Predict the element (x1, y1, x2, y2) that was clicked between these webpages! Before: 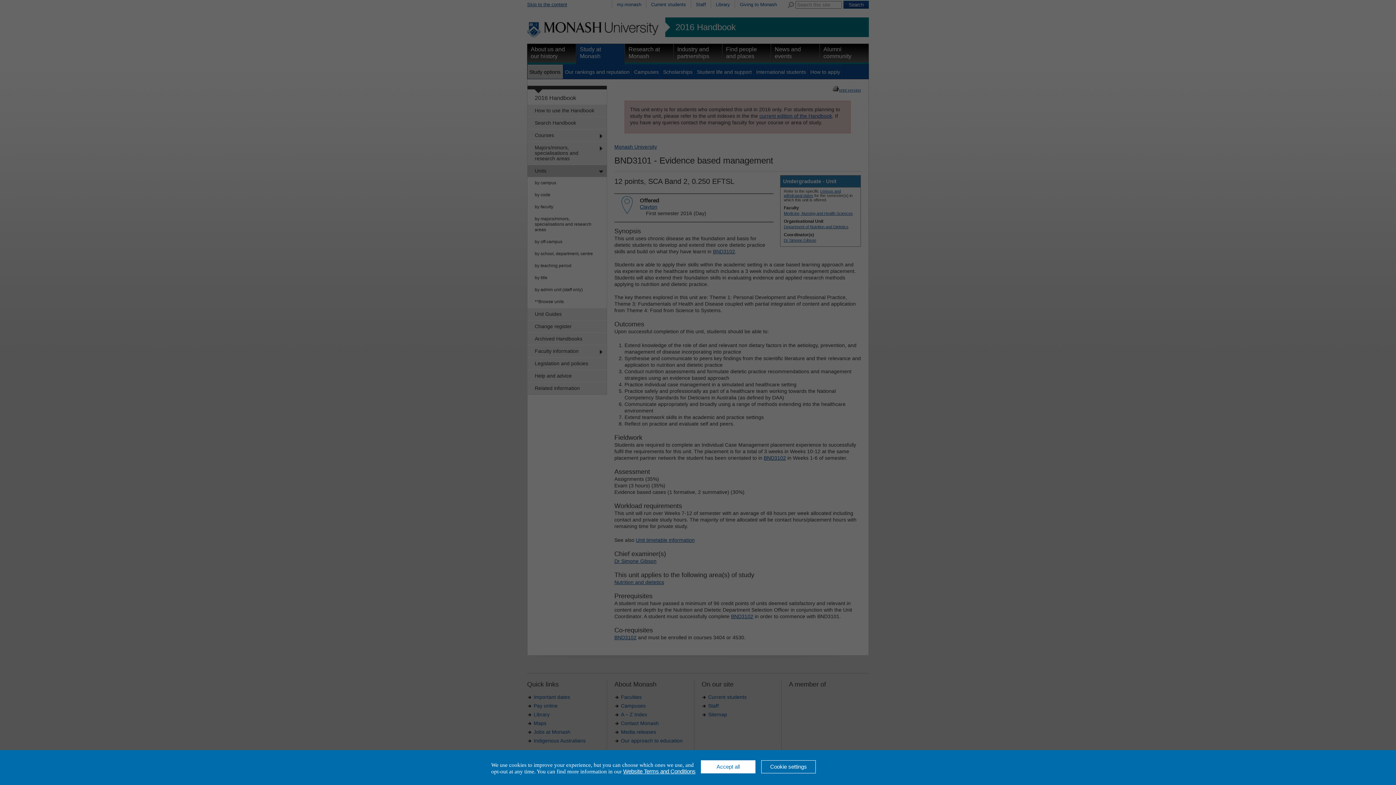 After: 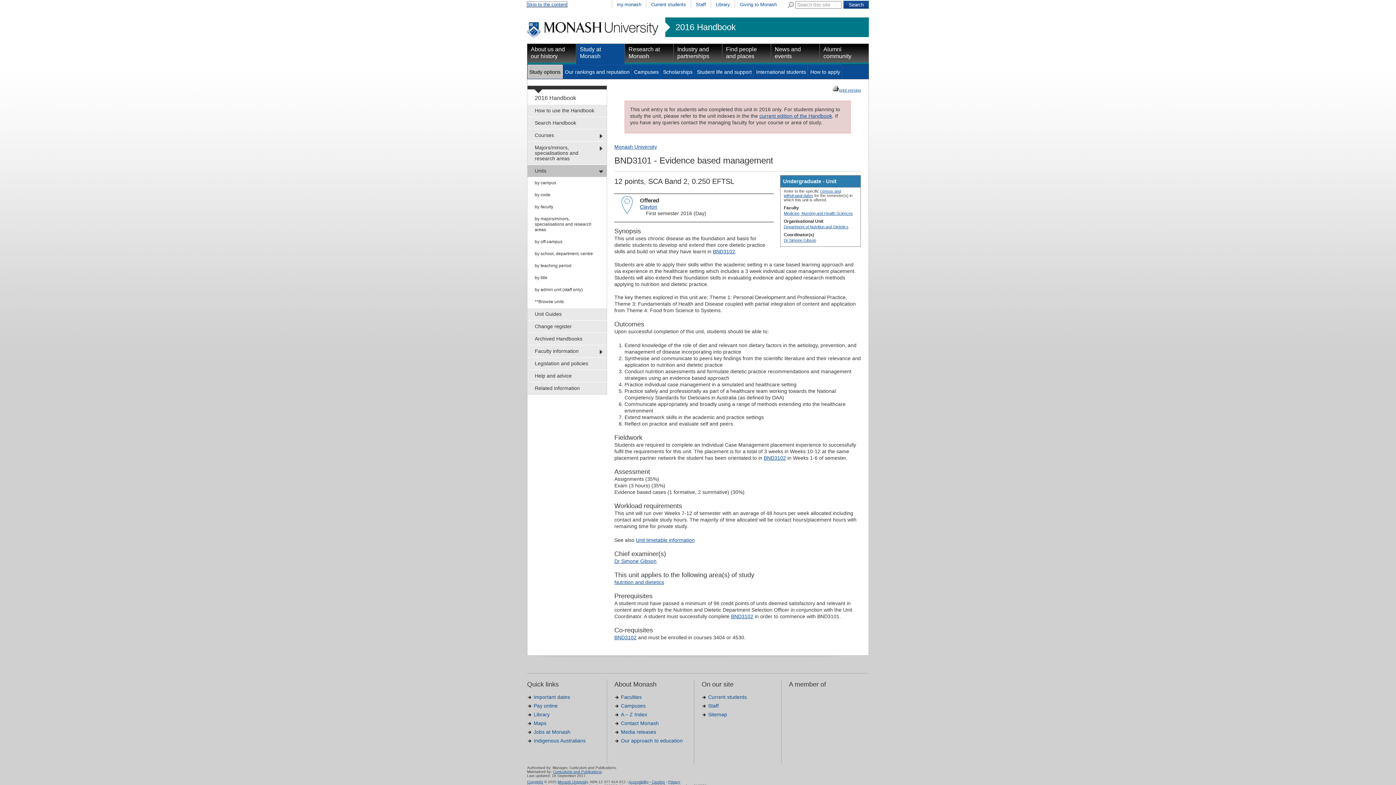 Action: label: Accept all bbox: (701, 760, 755, 773)